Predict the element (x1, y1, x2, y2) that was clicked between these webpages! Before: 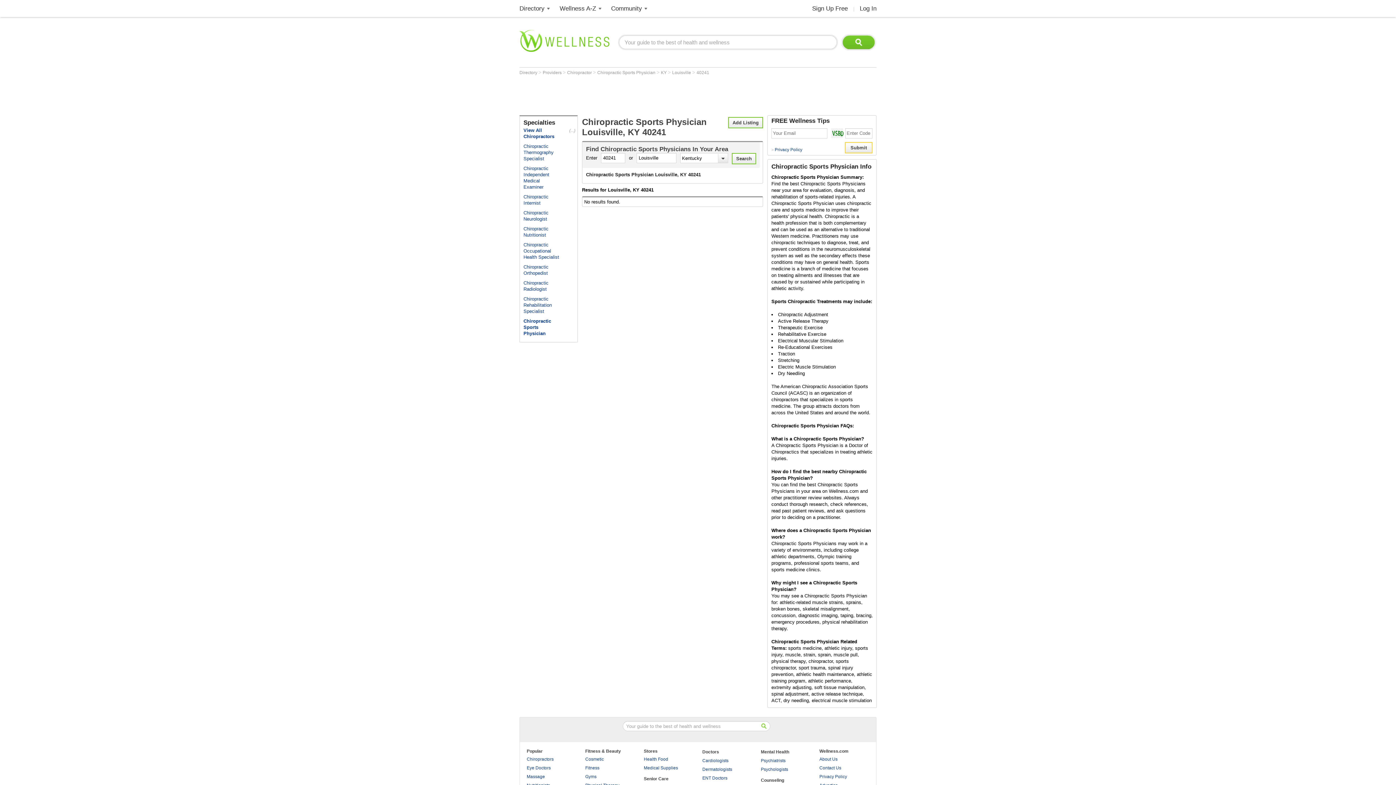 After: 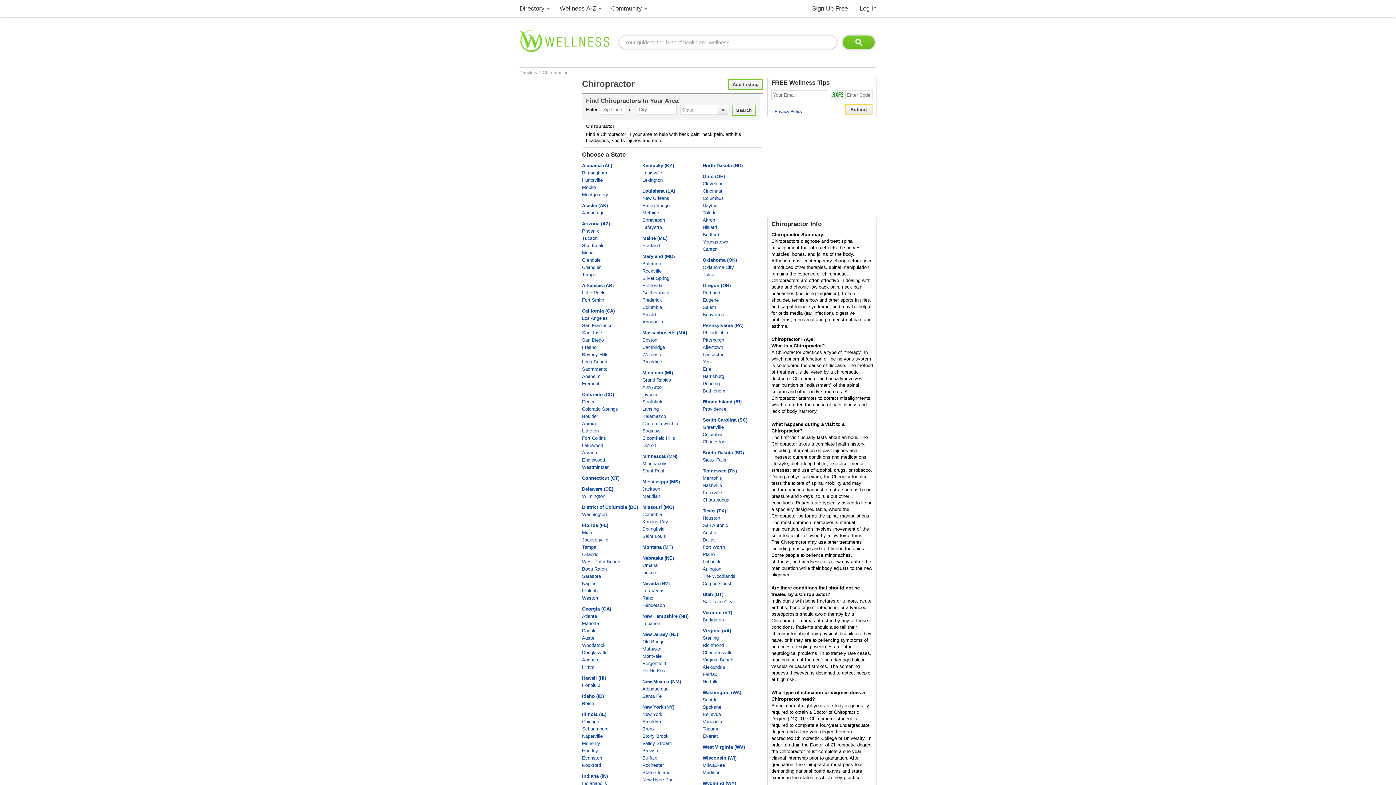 Action: label: Chiropractors bbox: (524, 755, 556, 764)